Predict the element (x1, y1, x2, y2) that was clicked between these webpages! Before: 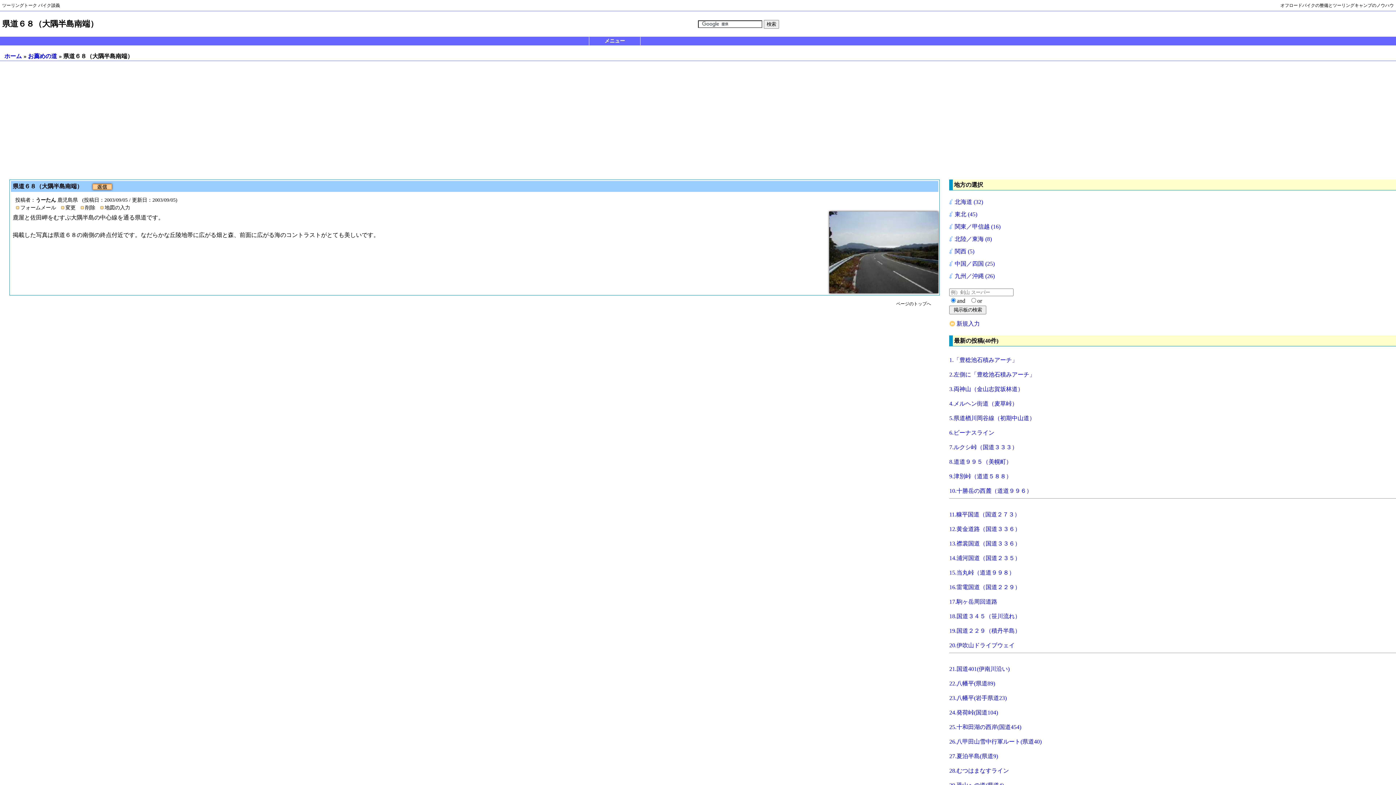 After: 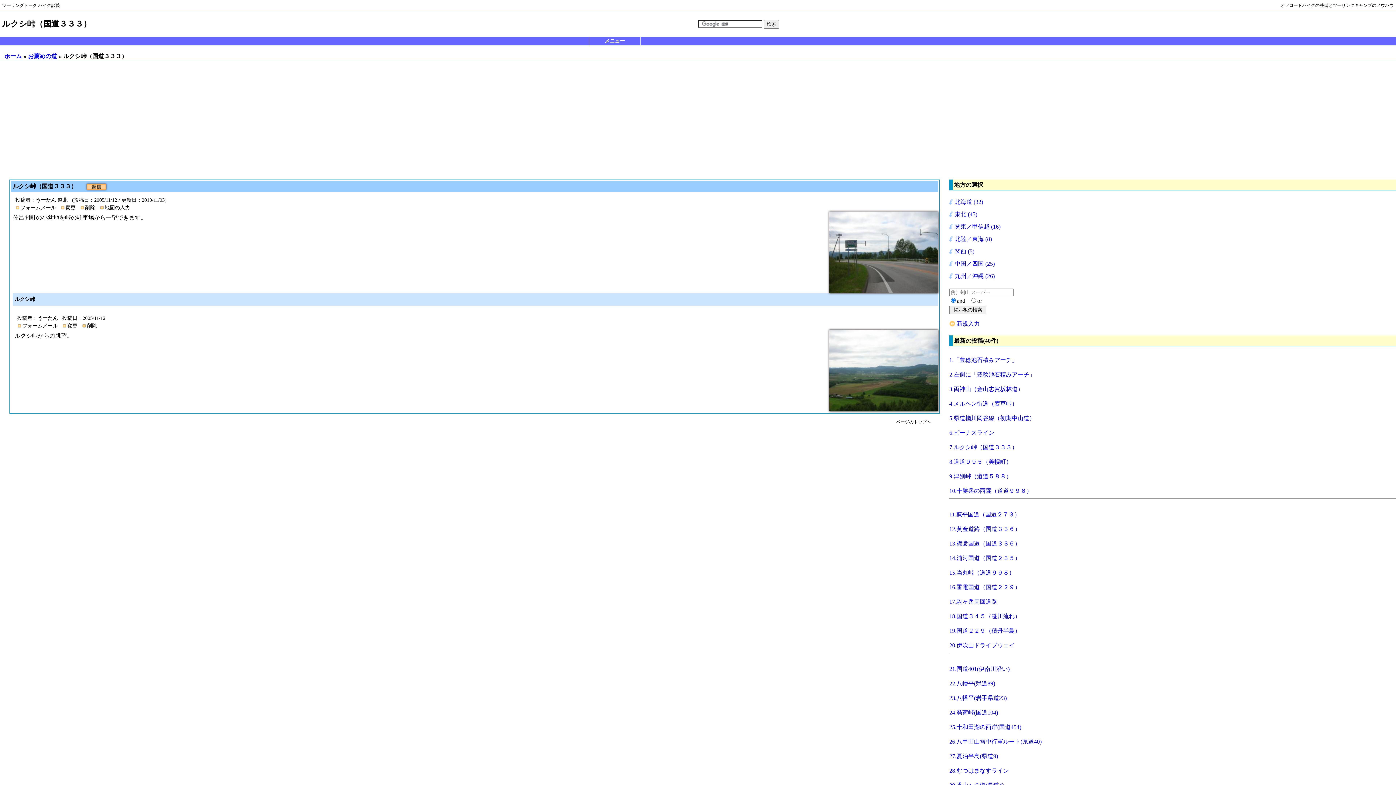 Action: label: 7.ルクシ峠（国道３３３） bbox: (949, 444, 1017, 450)